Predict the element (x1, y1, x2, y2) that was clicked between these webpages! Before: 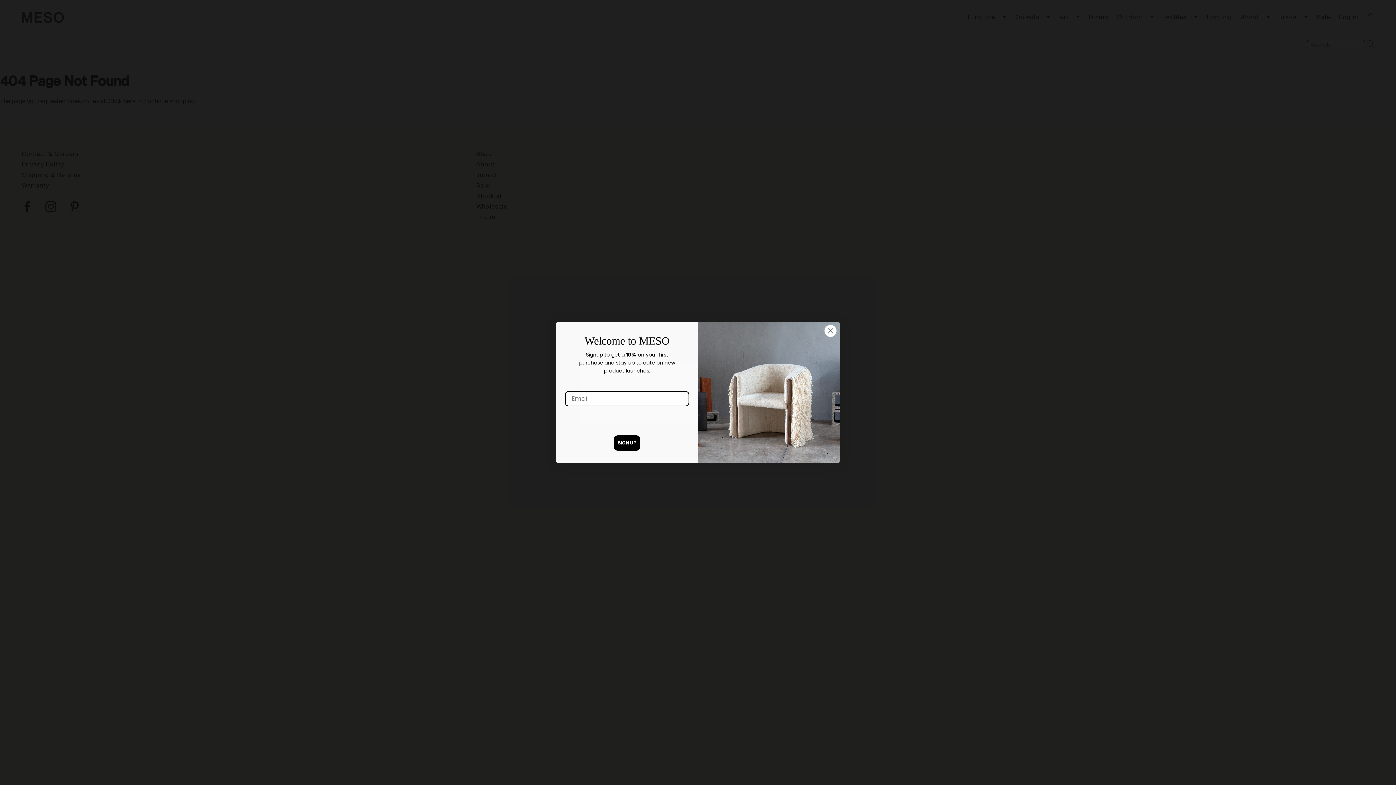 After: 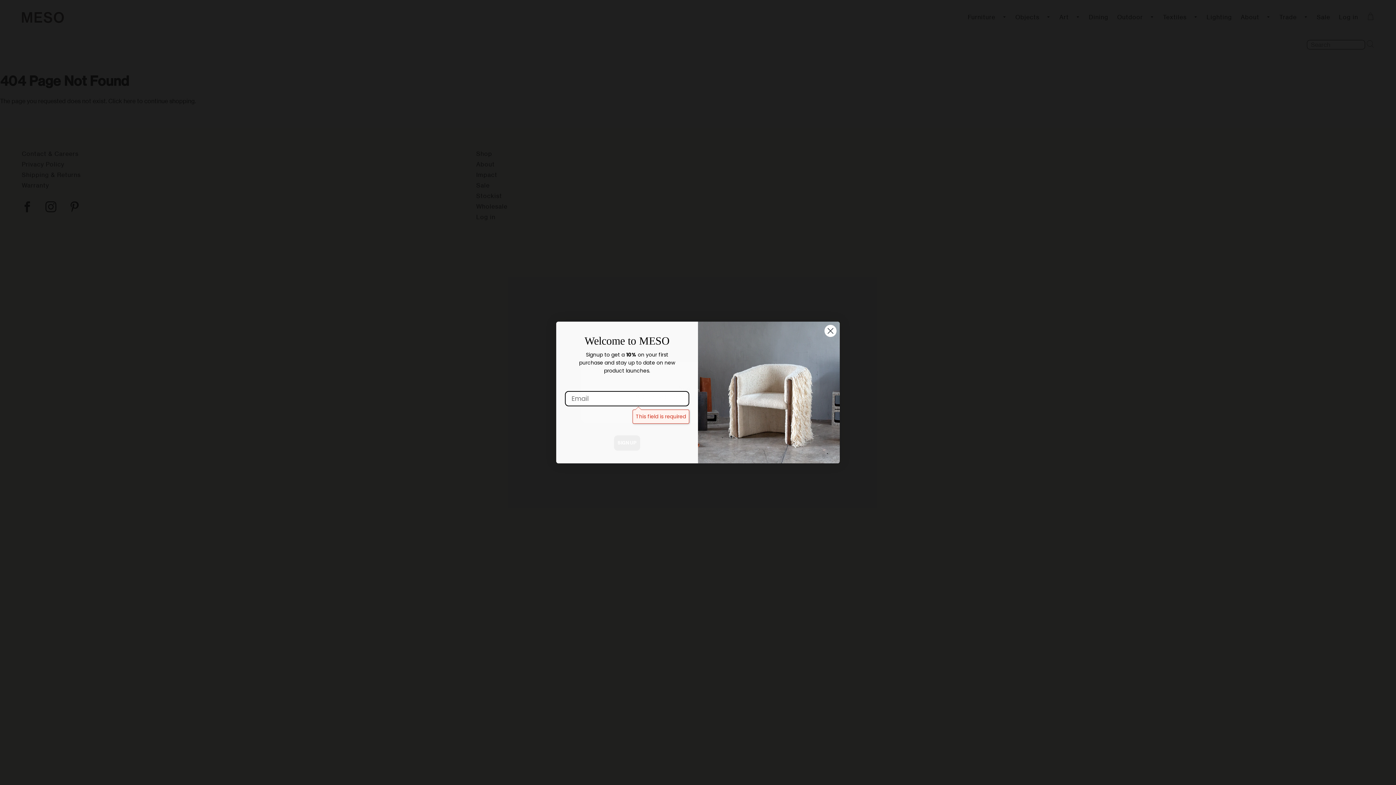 Action: bbox: (614, 435, 640, 450) label: SIGN UP